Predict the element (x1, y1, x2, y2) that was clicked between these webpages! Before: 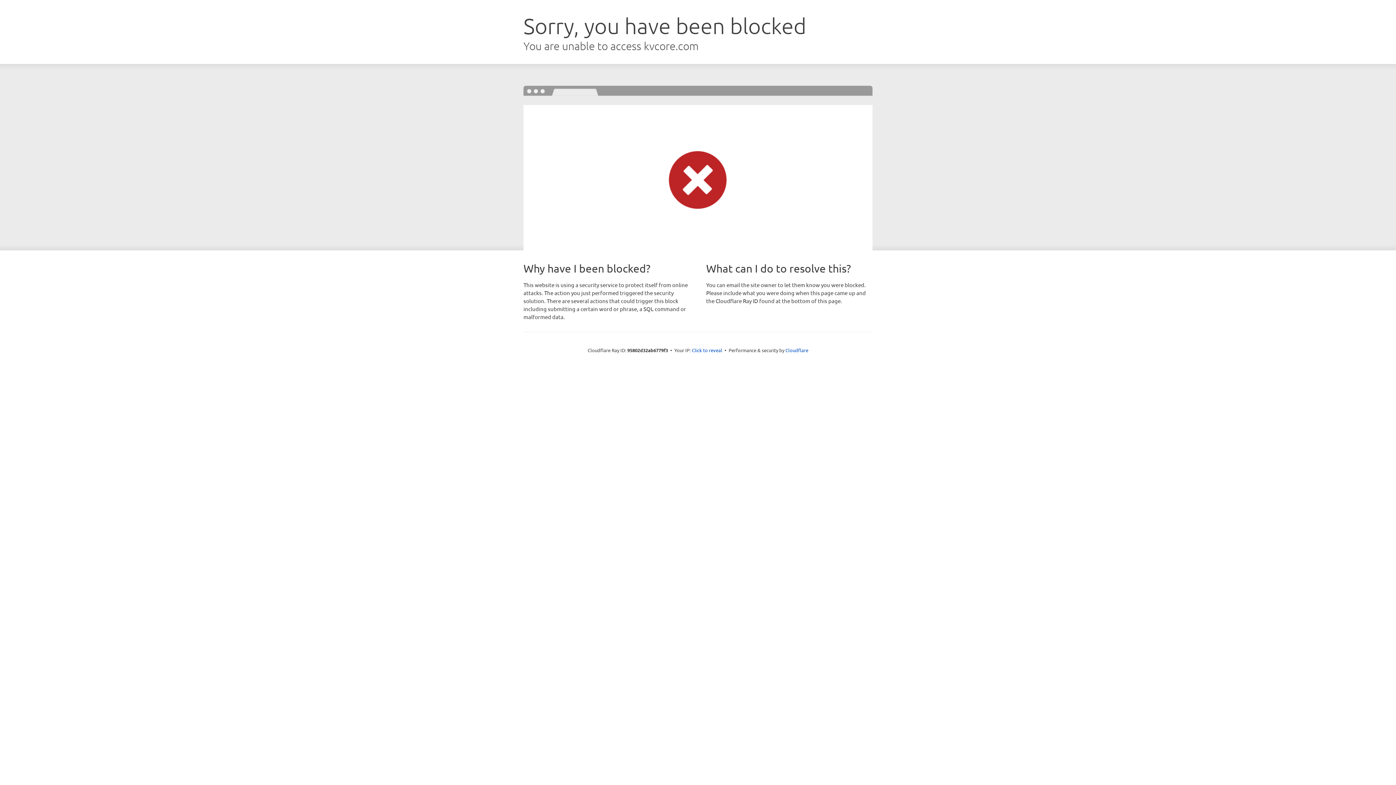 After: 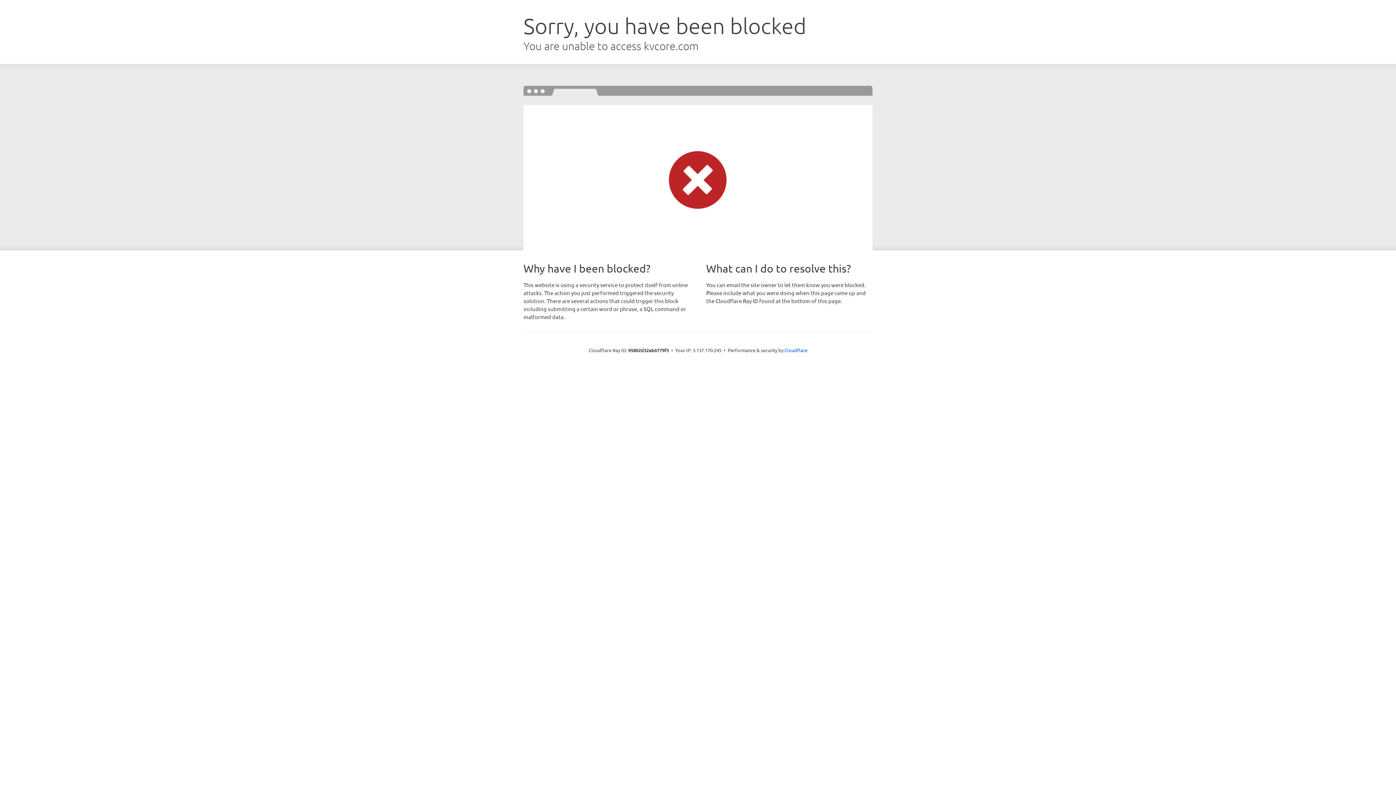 Action: label: Click to reveal bbox: (692, 346, 722, 353)